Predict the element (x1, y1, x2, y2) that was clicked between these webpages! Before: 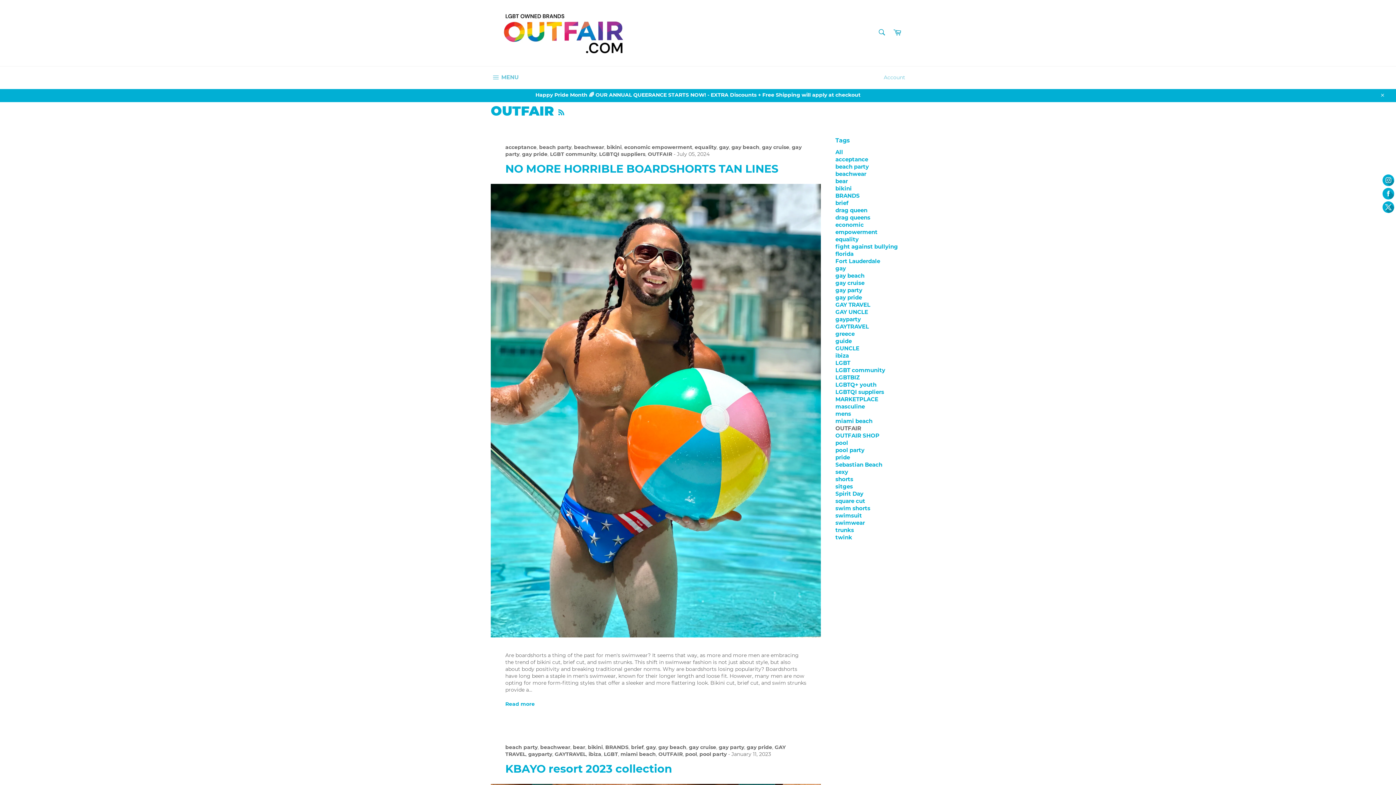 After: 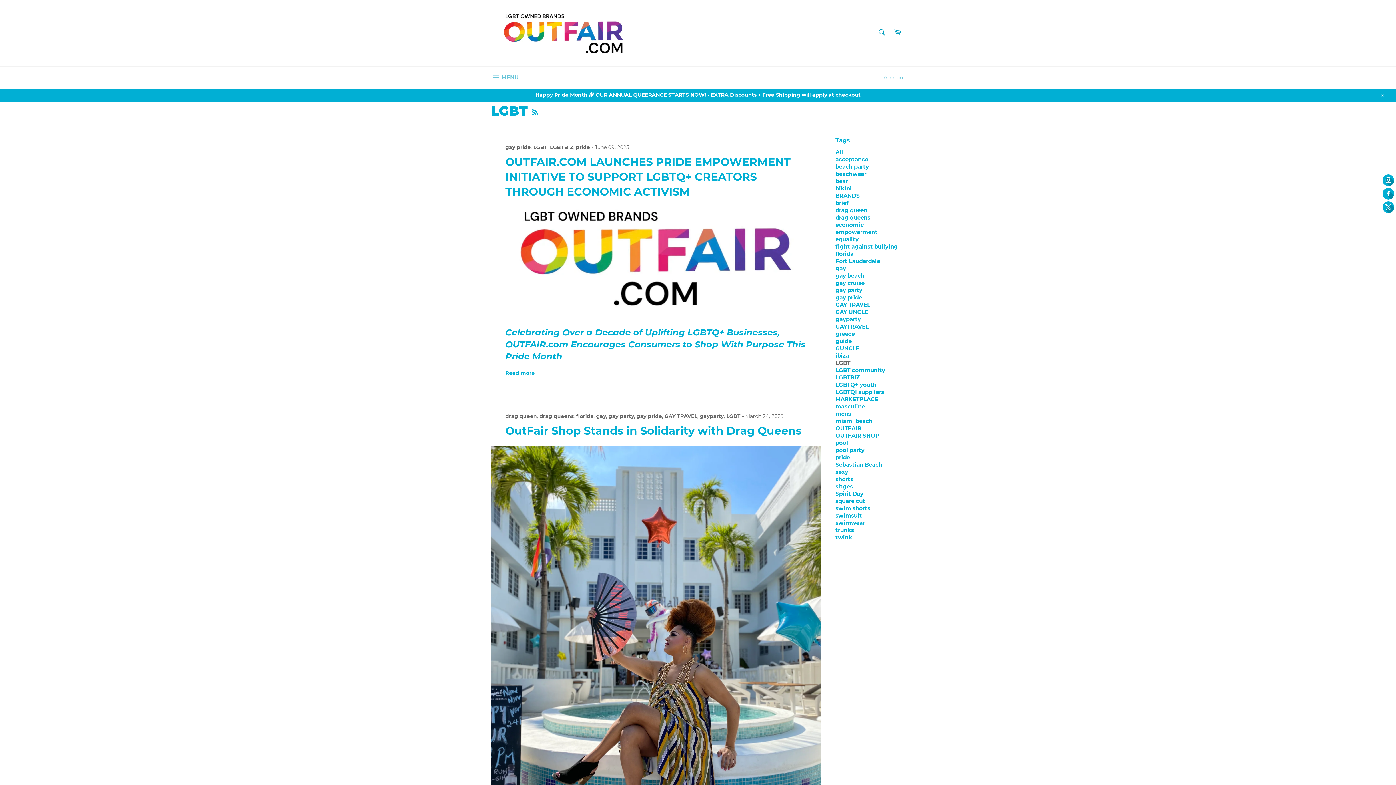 Action: bbox: (835, 359, 850, 366) label: LGBT